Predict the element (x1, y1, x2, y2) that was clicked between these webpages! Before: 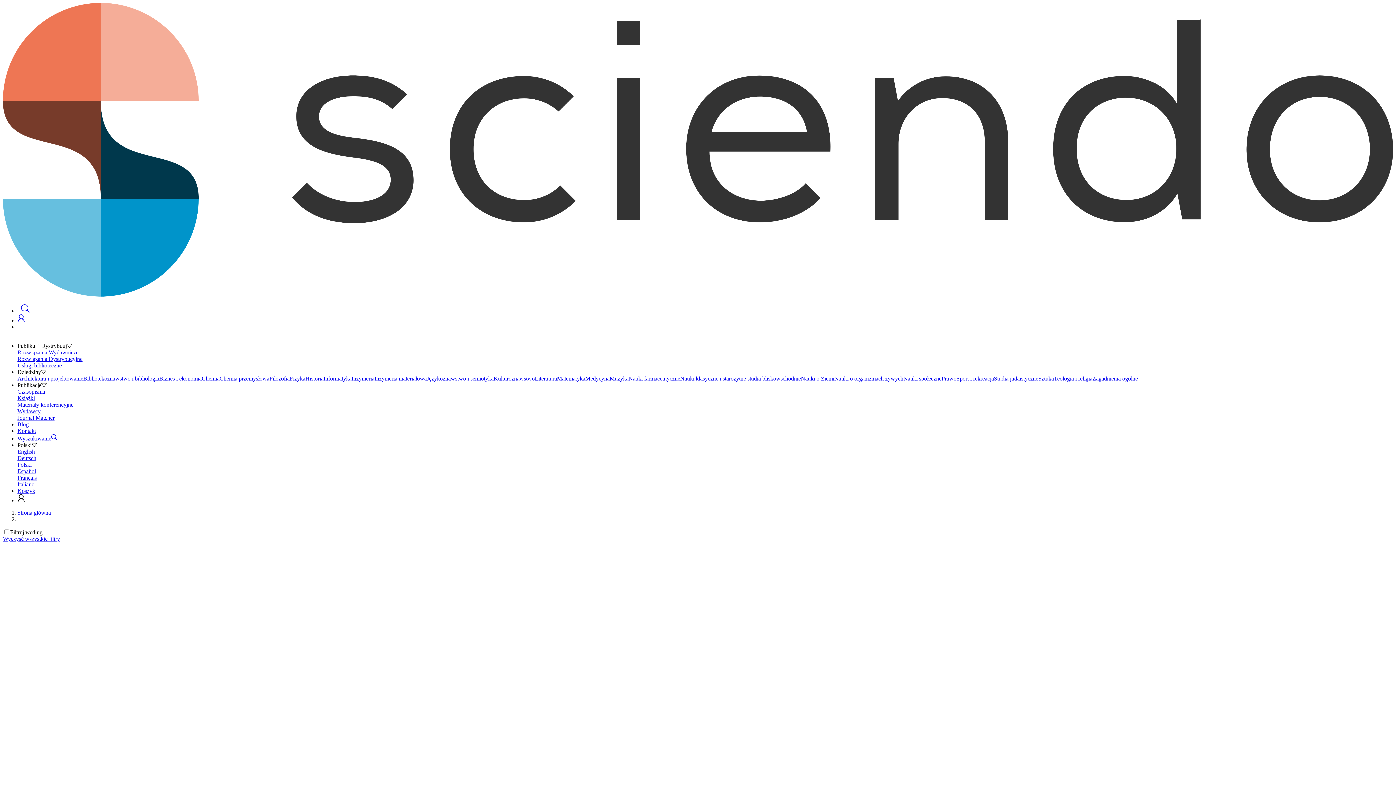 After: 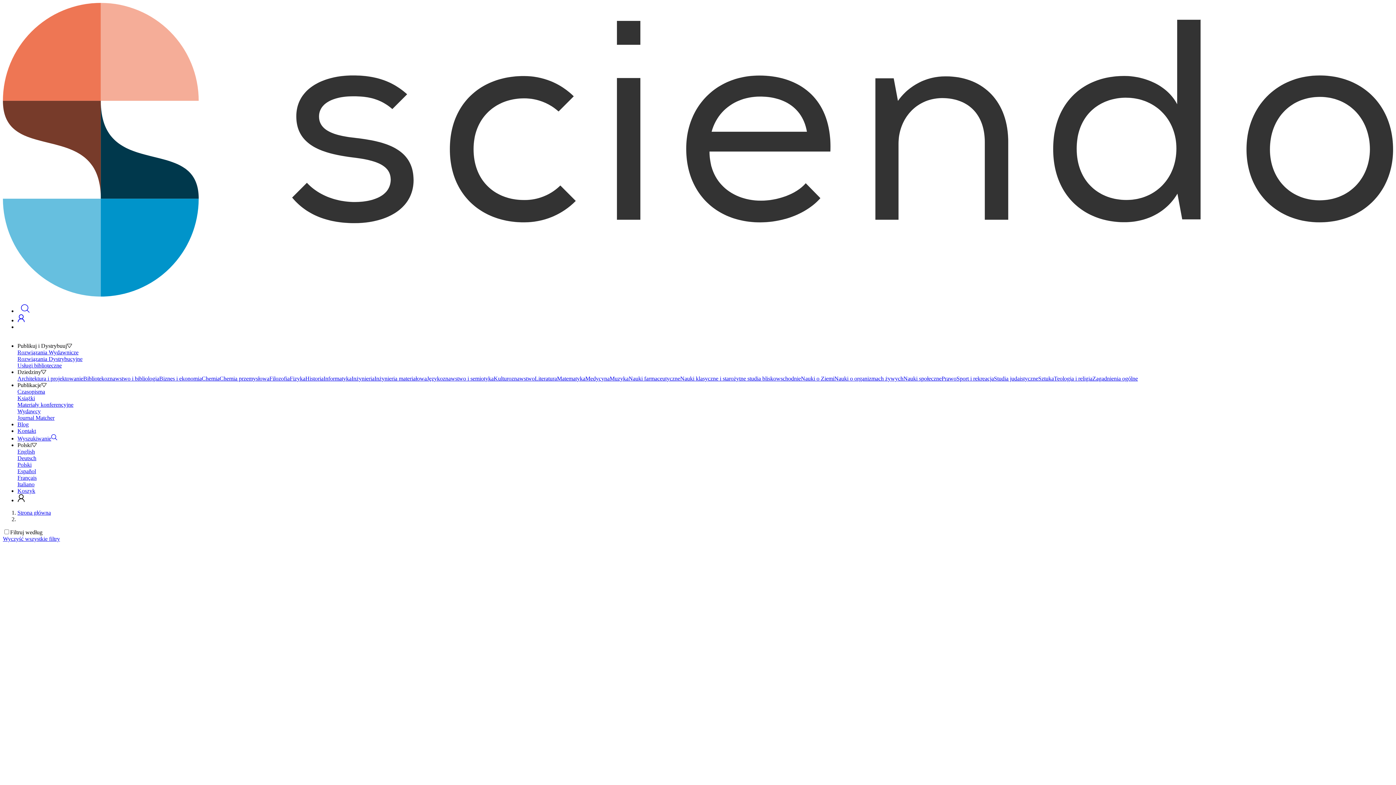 Action: bbox: (17, 305, 32, 317)